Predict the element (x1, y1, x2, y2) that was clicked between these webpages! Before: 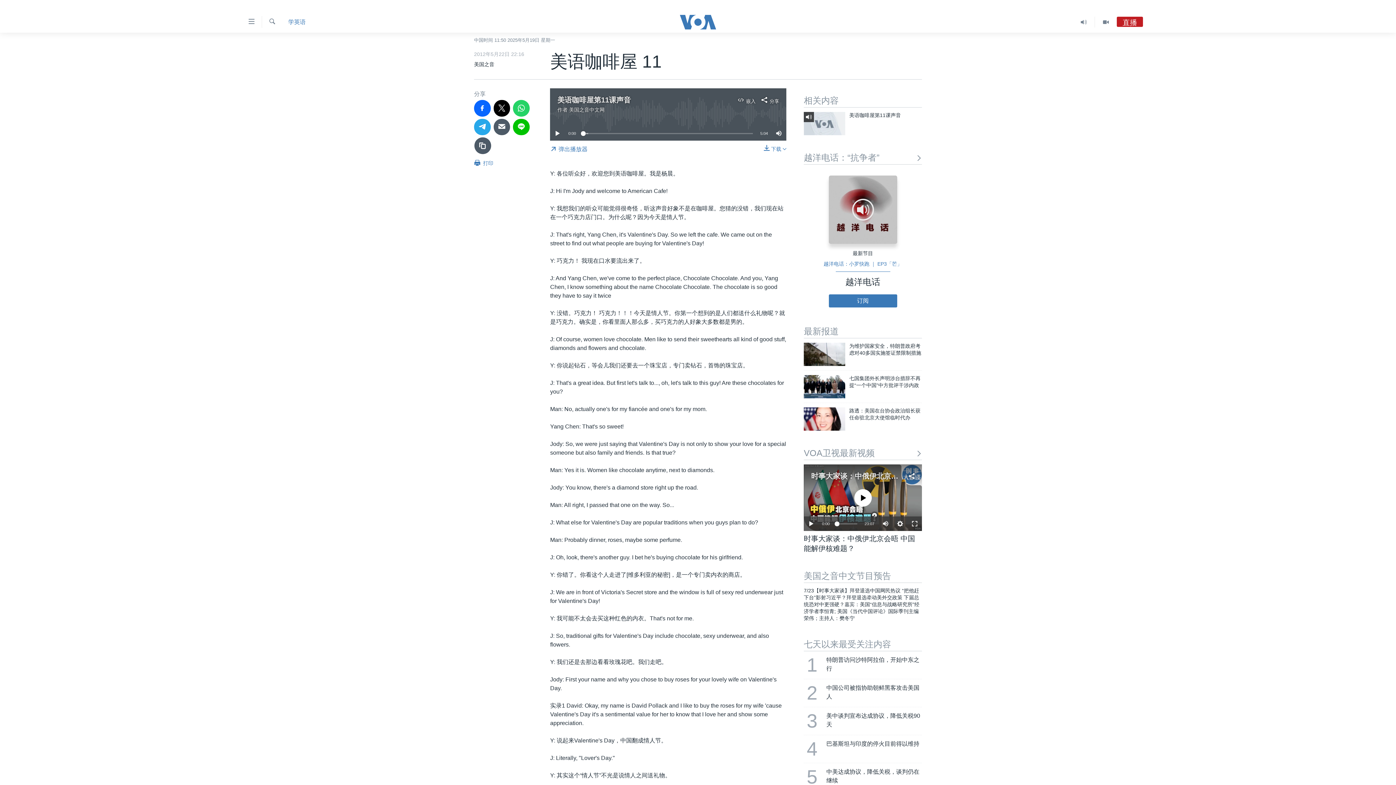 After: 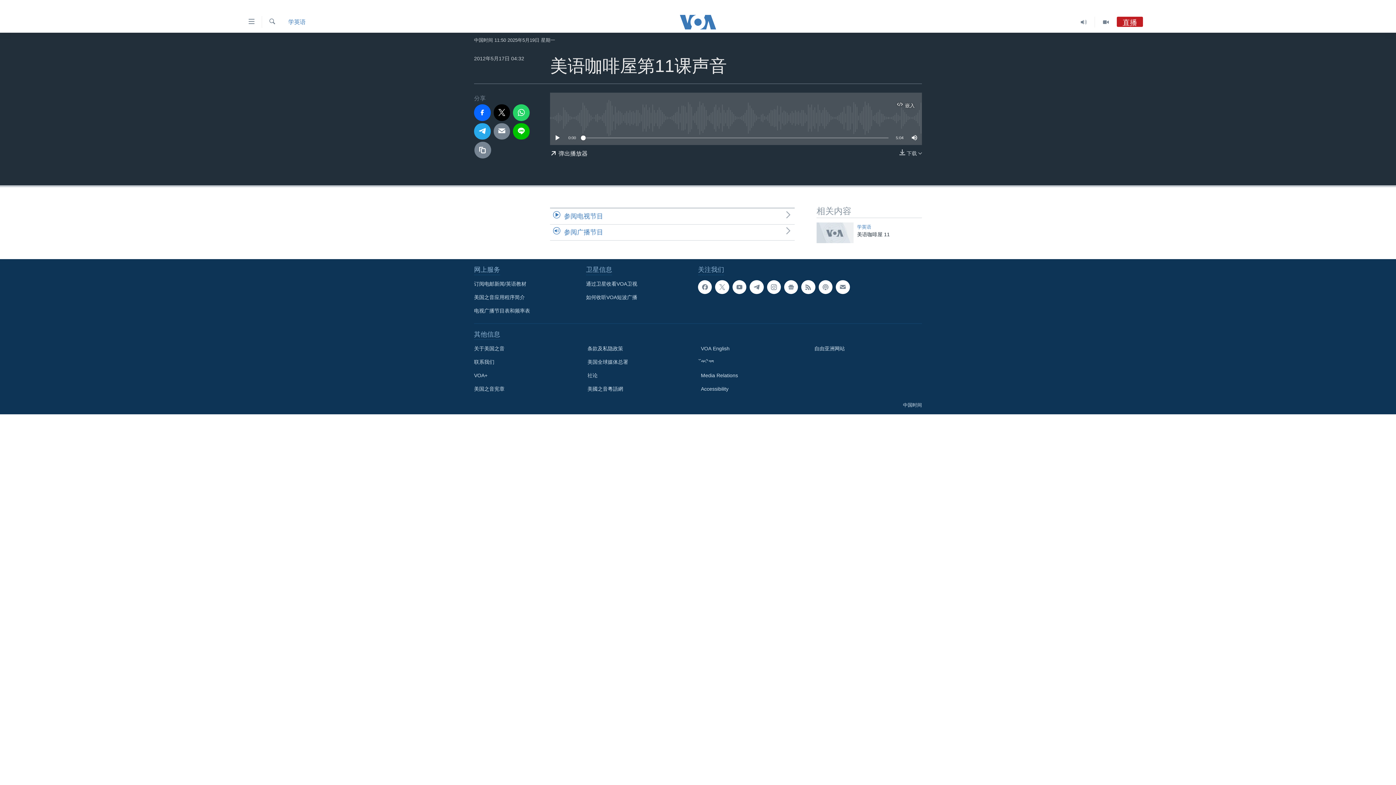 Action: label: 美语咖啡屋第11课声音 bbox: (849, 112, 922, 123)